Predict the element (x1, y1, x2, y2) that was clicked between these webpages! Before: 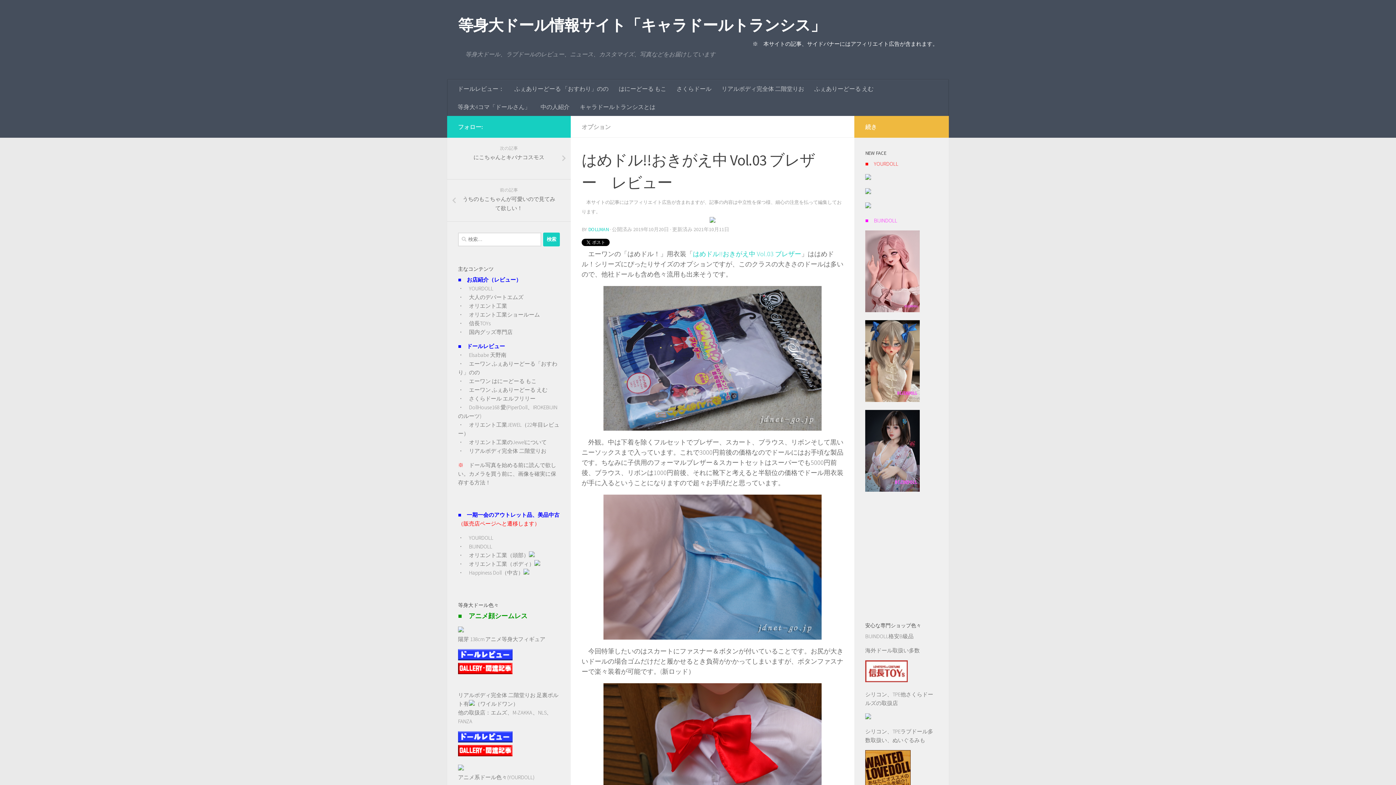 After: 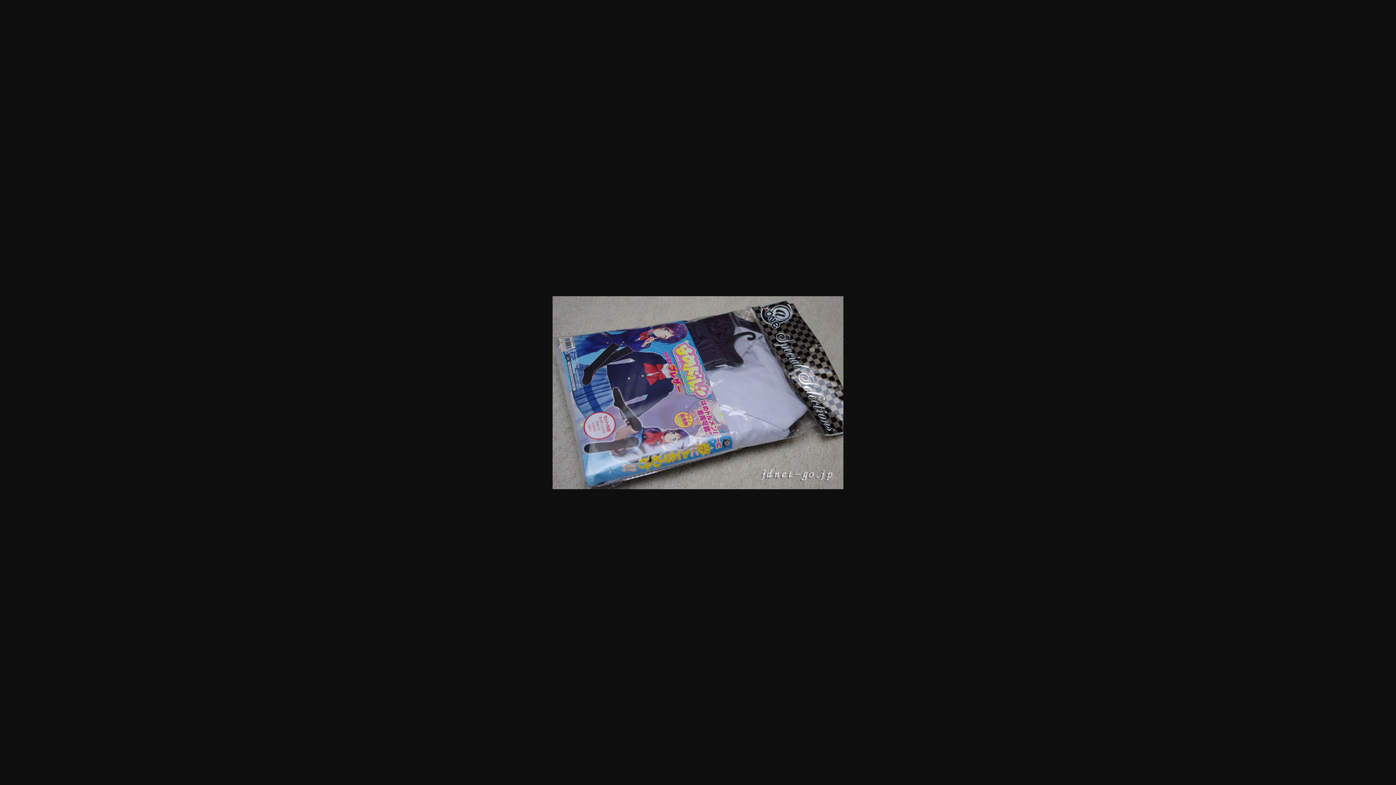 Action: bbox: (581, 286, 843, 431)